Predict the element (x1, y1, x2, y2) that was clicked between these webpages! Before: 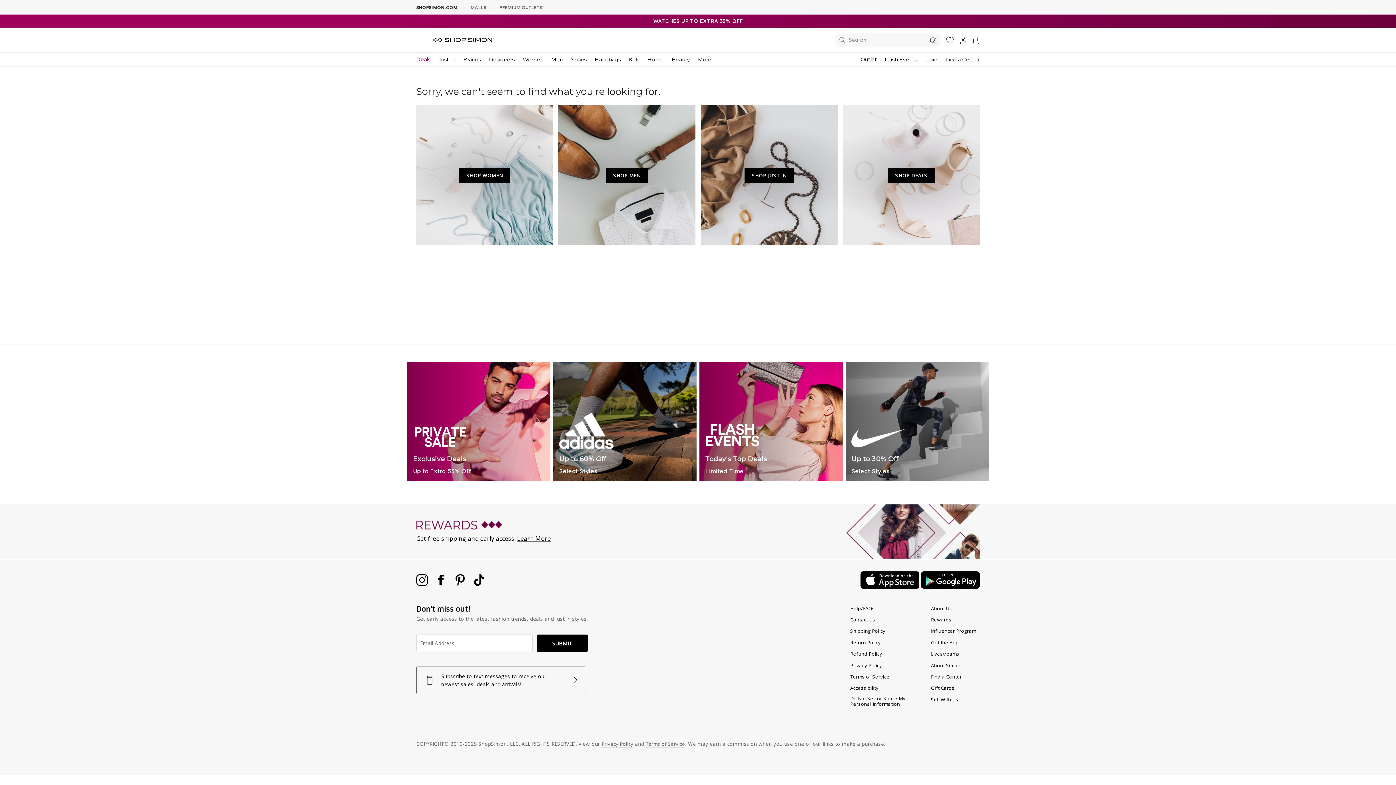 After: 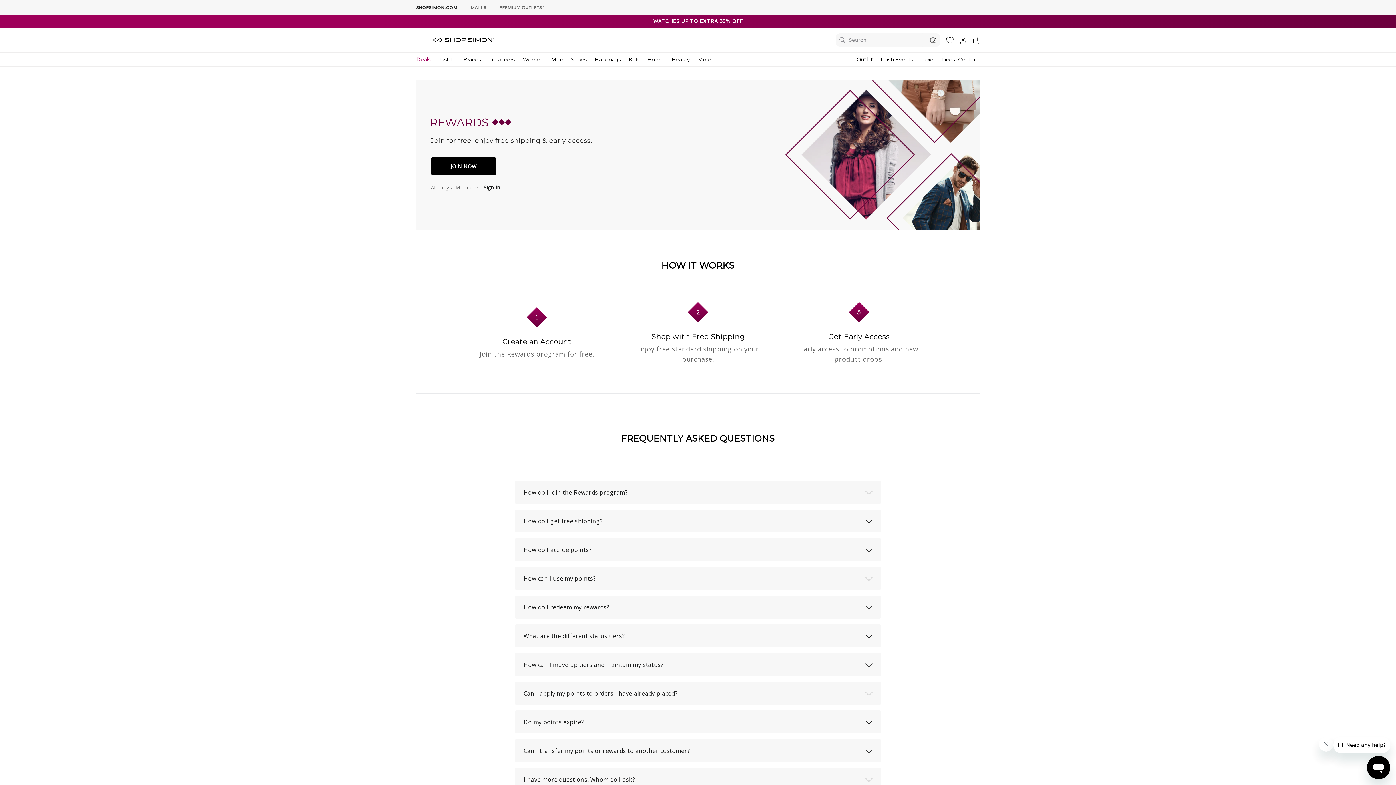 Action: label: Learn More bbox: (517, 534, 551, 542)